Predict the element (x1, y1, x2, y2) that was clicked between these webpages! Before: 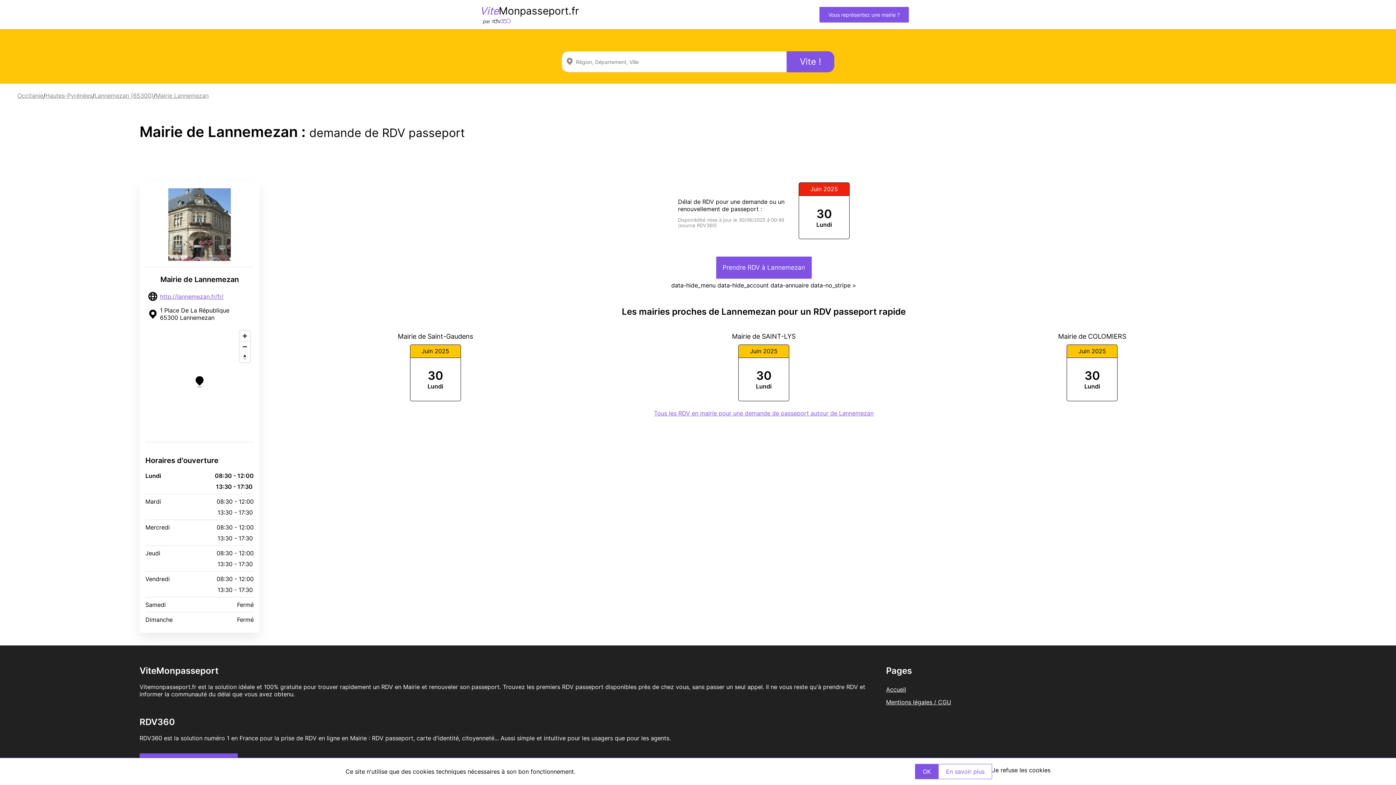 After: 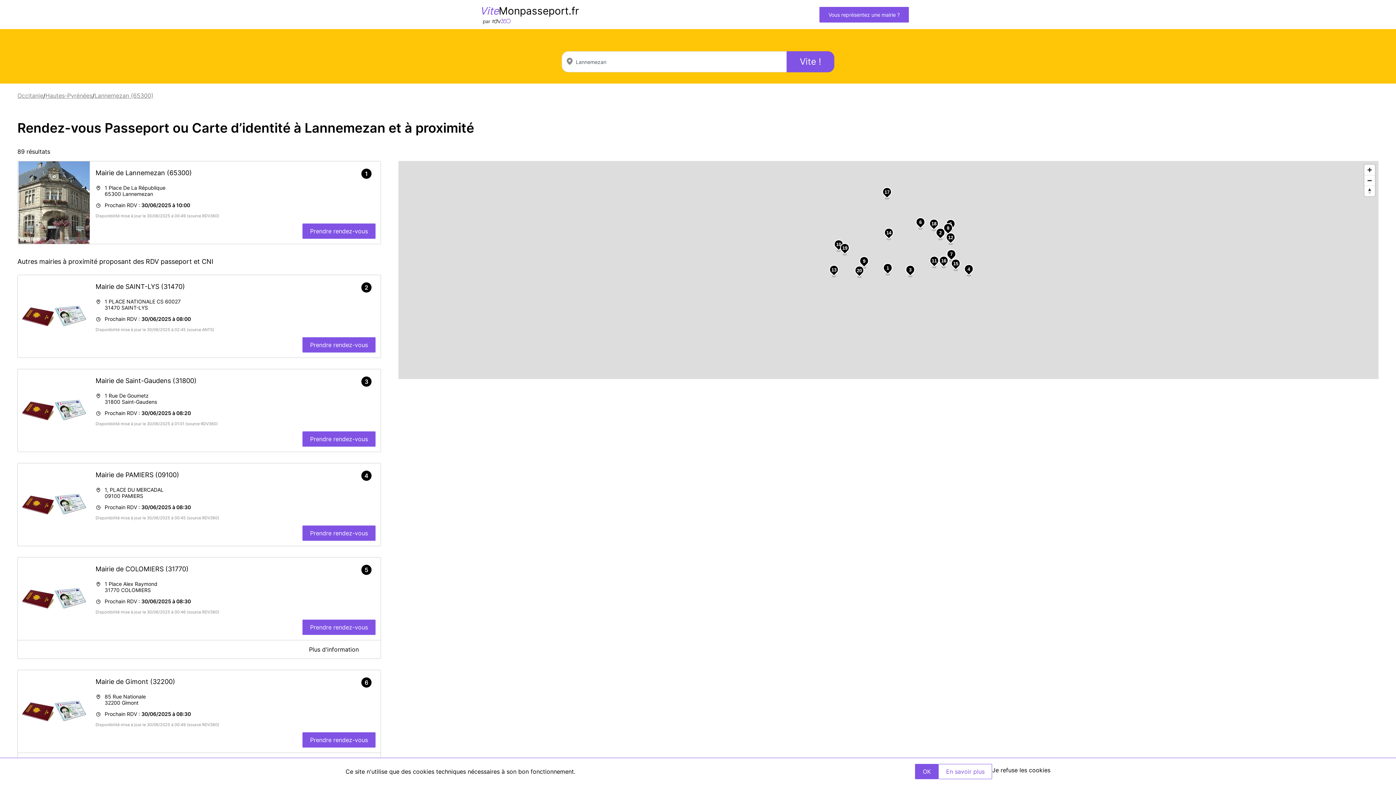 Action: bbox: (654, 407, 873, 419) label: Tous les RDV en mairie pour une demande de passeport autour de Lannemezan